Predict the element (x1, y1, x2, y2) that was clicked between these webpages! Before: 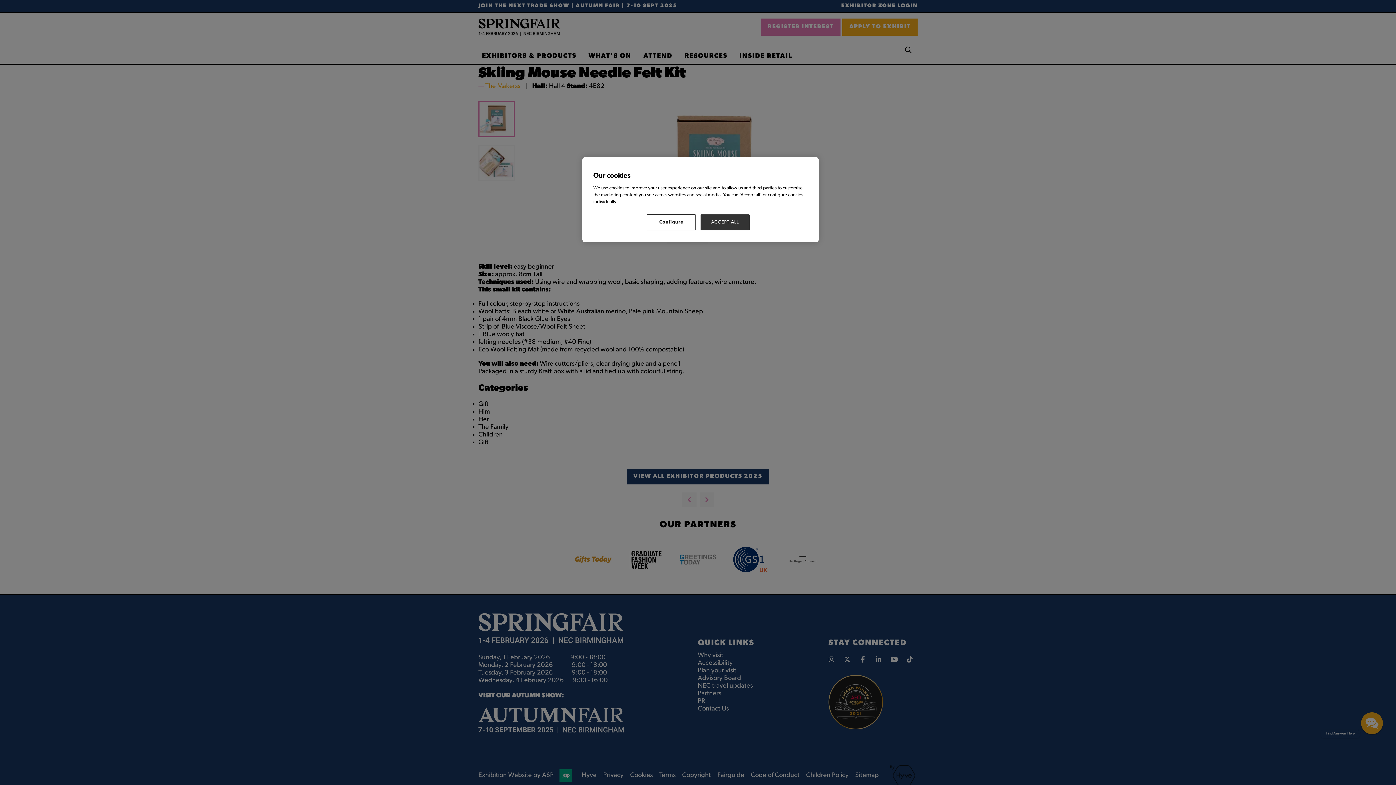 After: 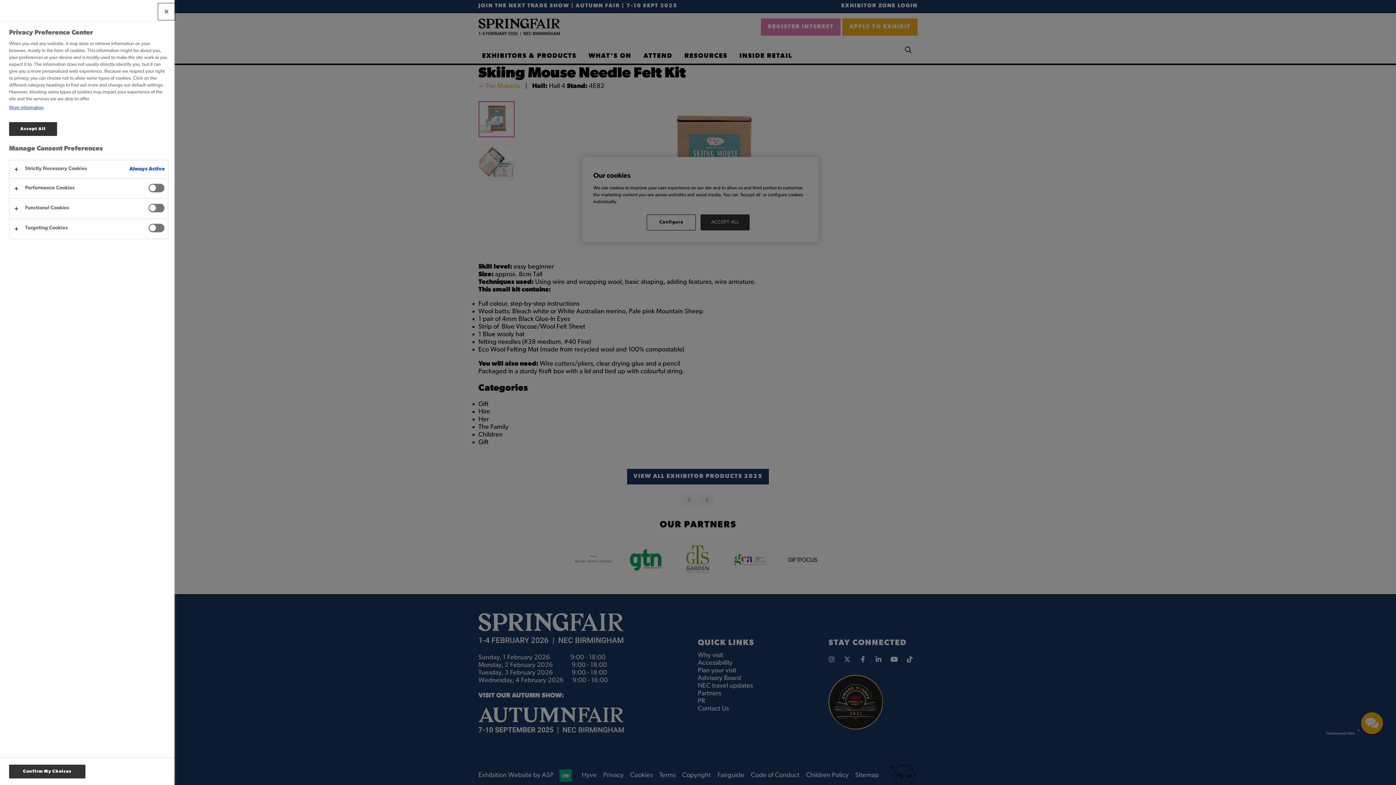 Action: bbox: (646, 214, 696, 230) label: Configure